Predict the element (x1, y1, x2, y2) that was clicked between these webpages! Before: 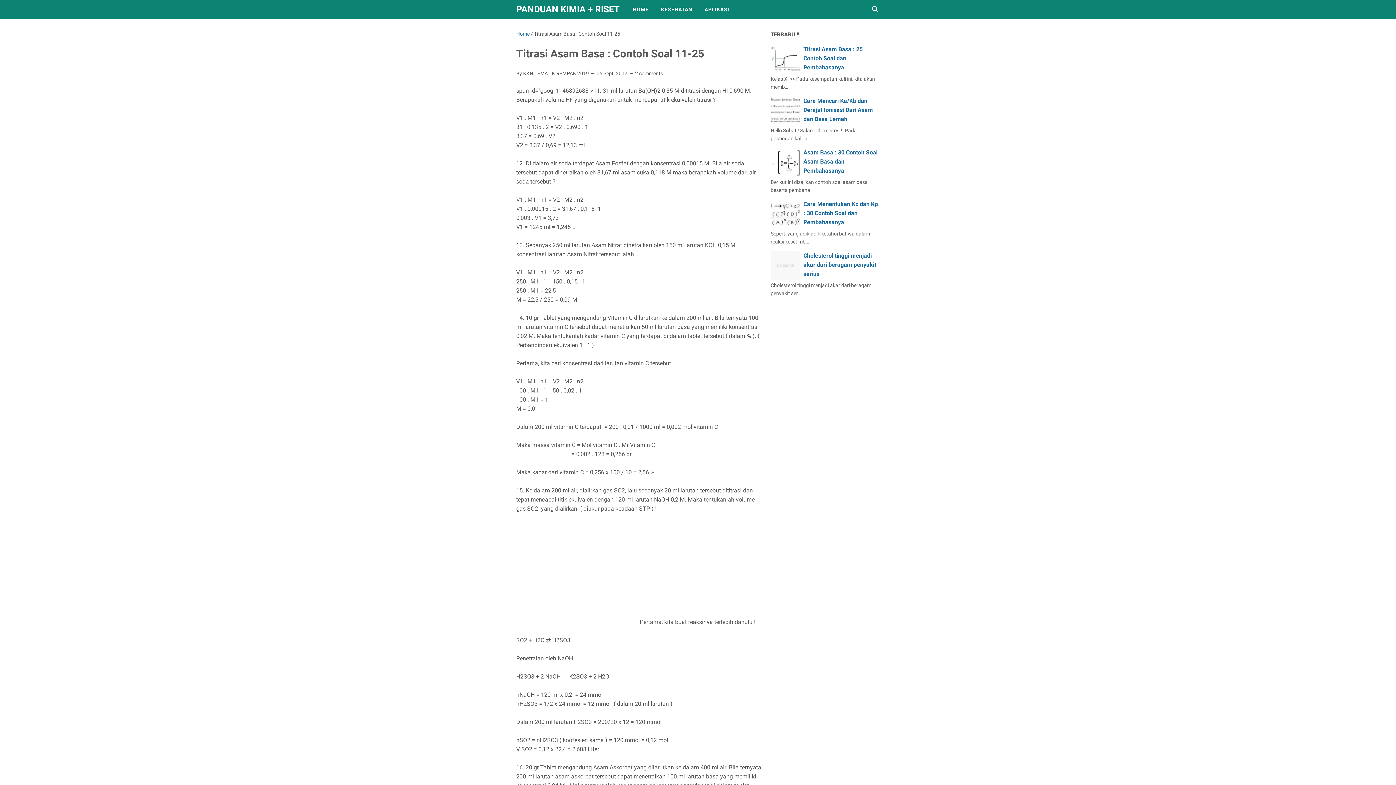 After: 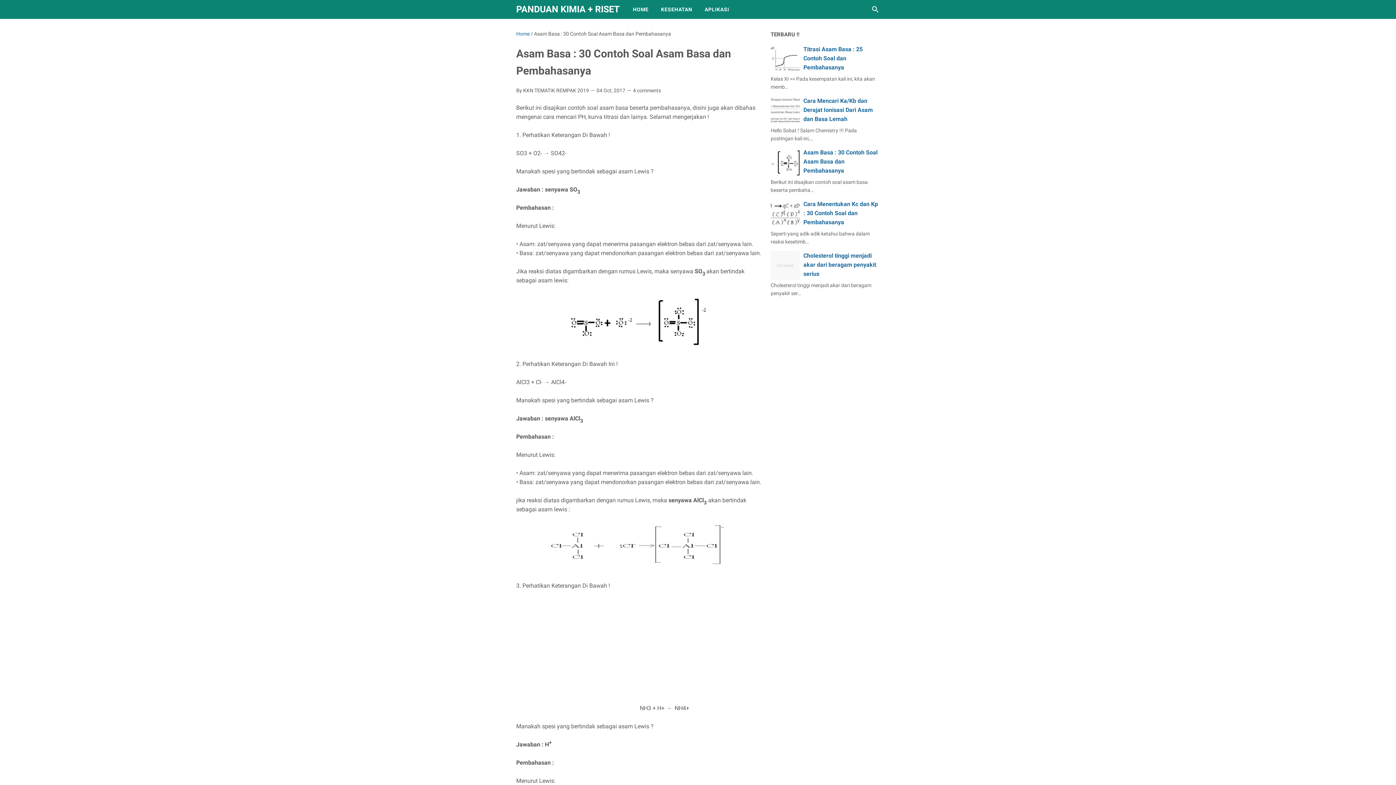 Action: label: Asam Basa : 30 Contoh Soal Asam Basa dan Pembahasanya bbox: (803, 149, 877, 174)